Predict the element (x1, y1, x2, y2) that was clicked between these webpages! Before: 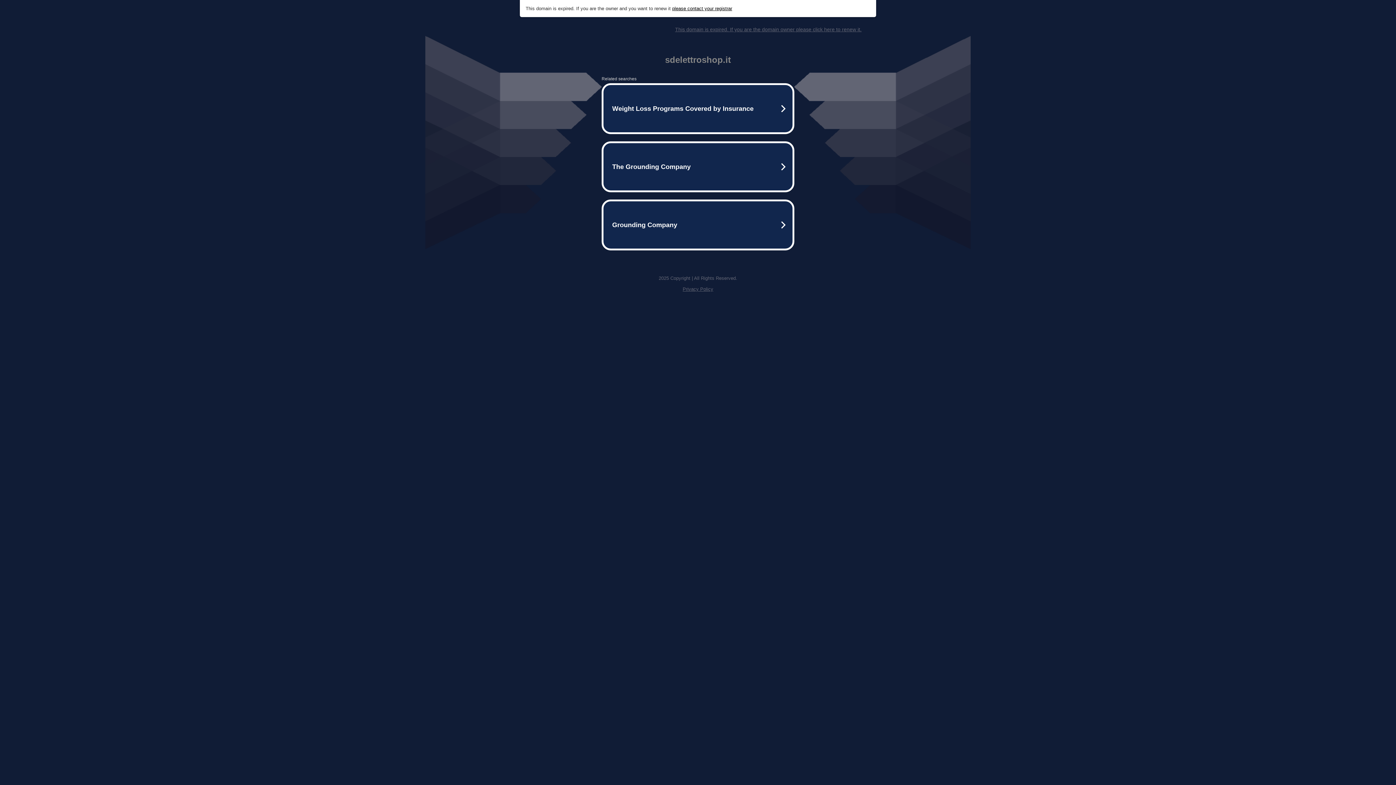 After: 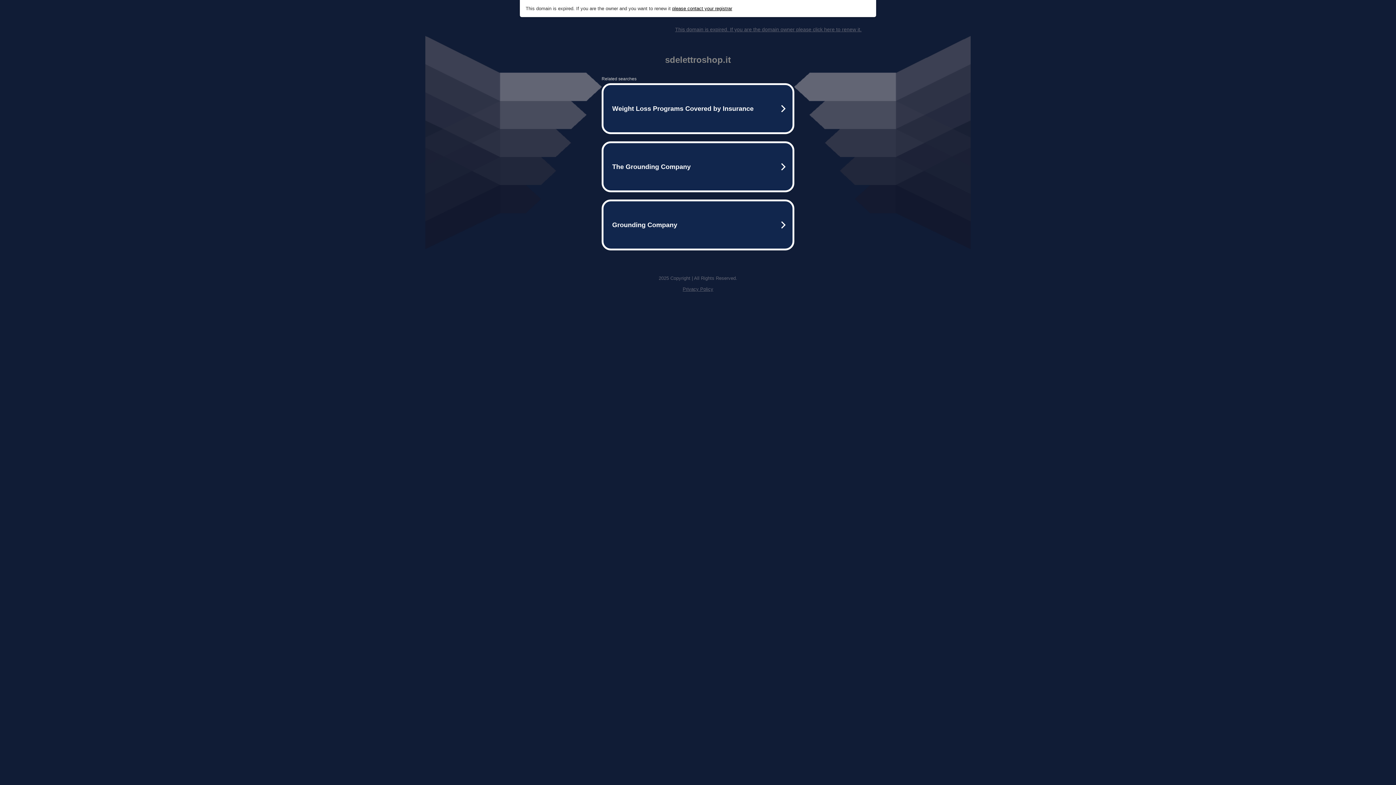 Action: bbox: (672, 5, 732, 11) label: please contact your registrar